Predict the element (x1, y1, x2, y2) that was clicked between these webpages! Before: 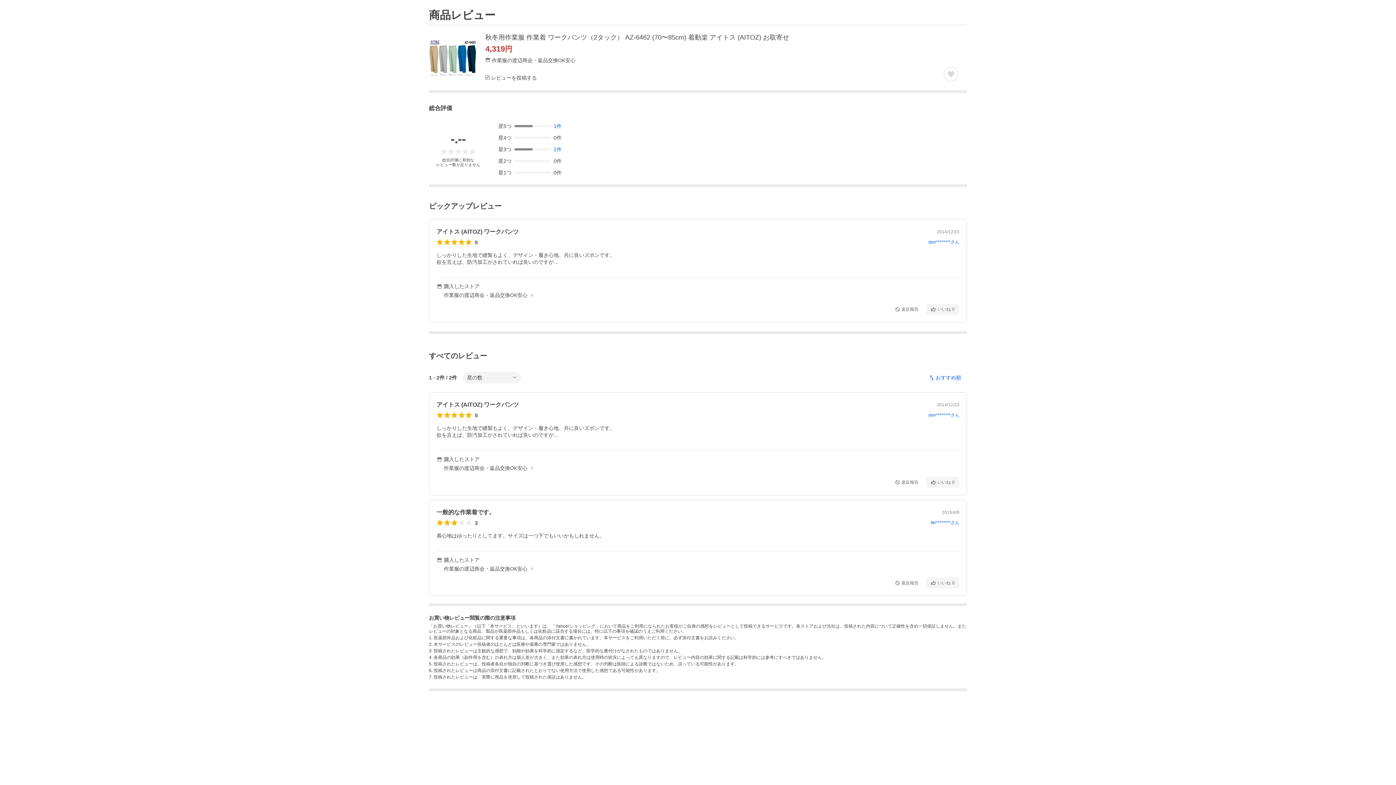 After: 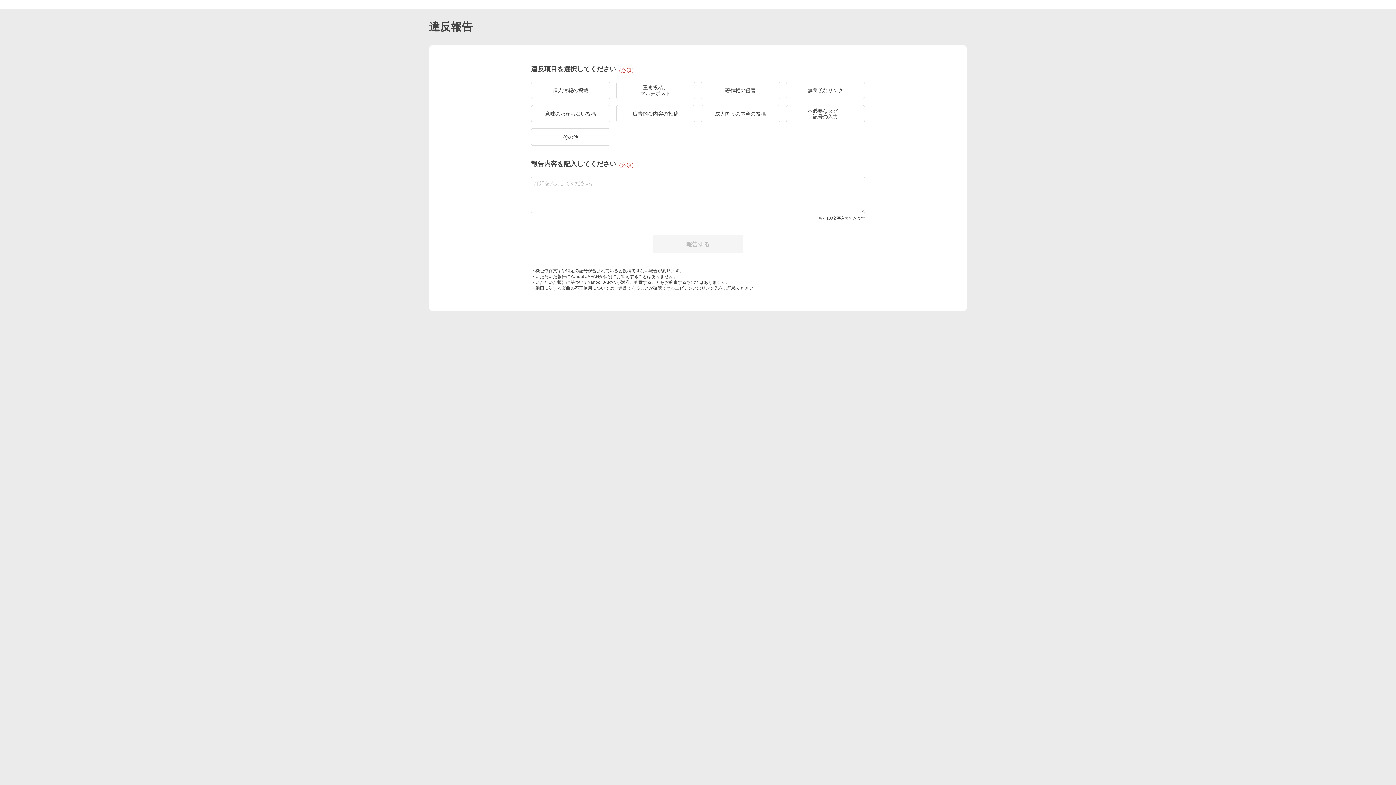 Action: label: 違反報告 bbox: (890, 477, 923, 488)